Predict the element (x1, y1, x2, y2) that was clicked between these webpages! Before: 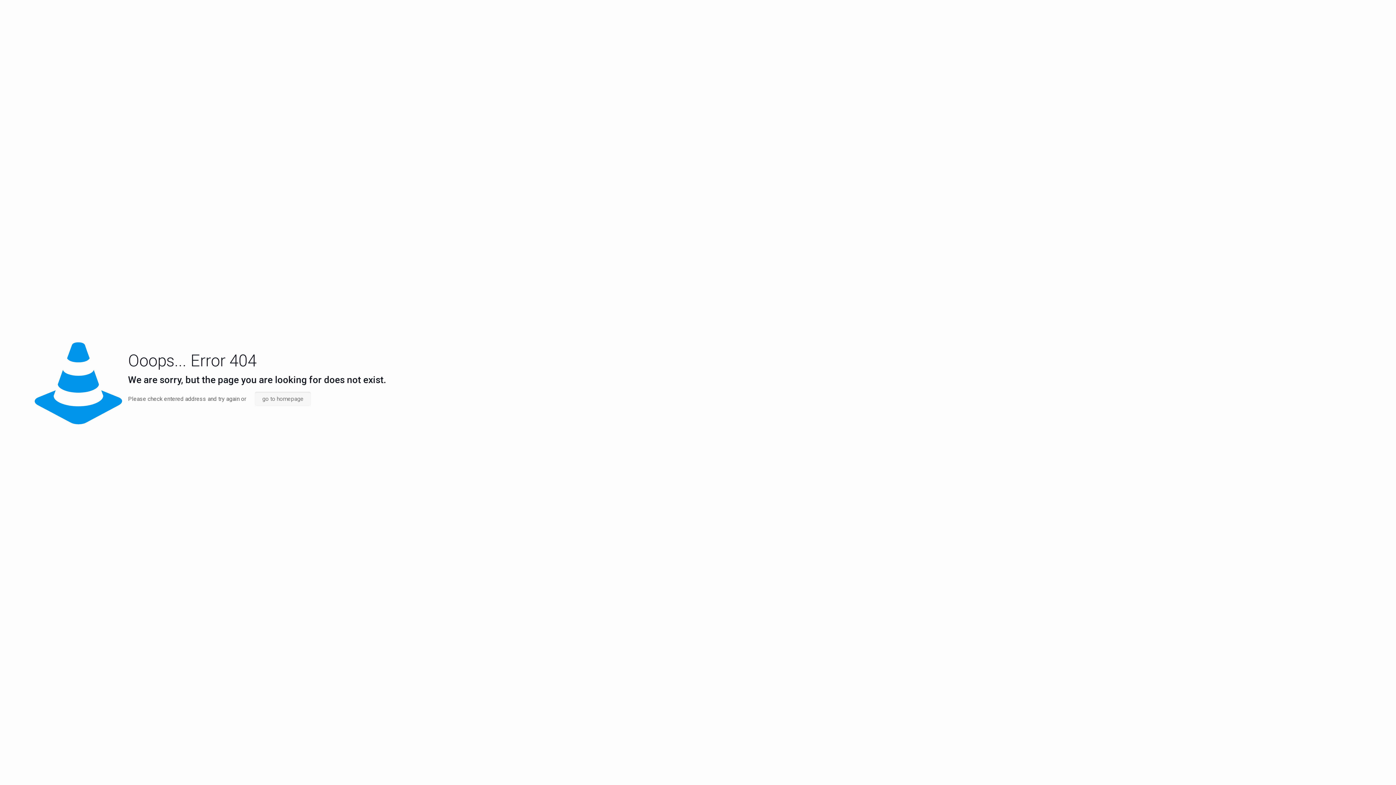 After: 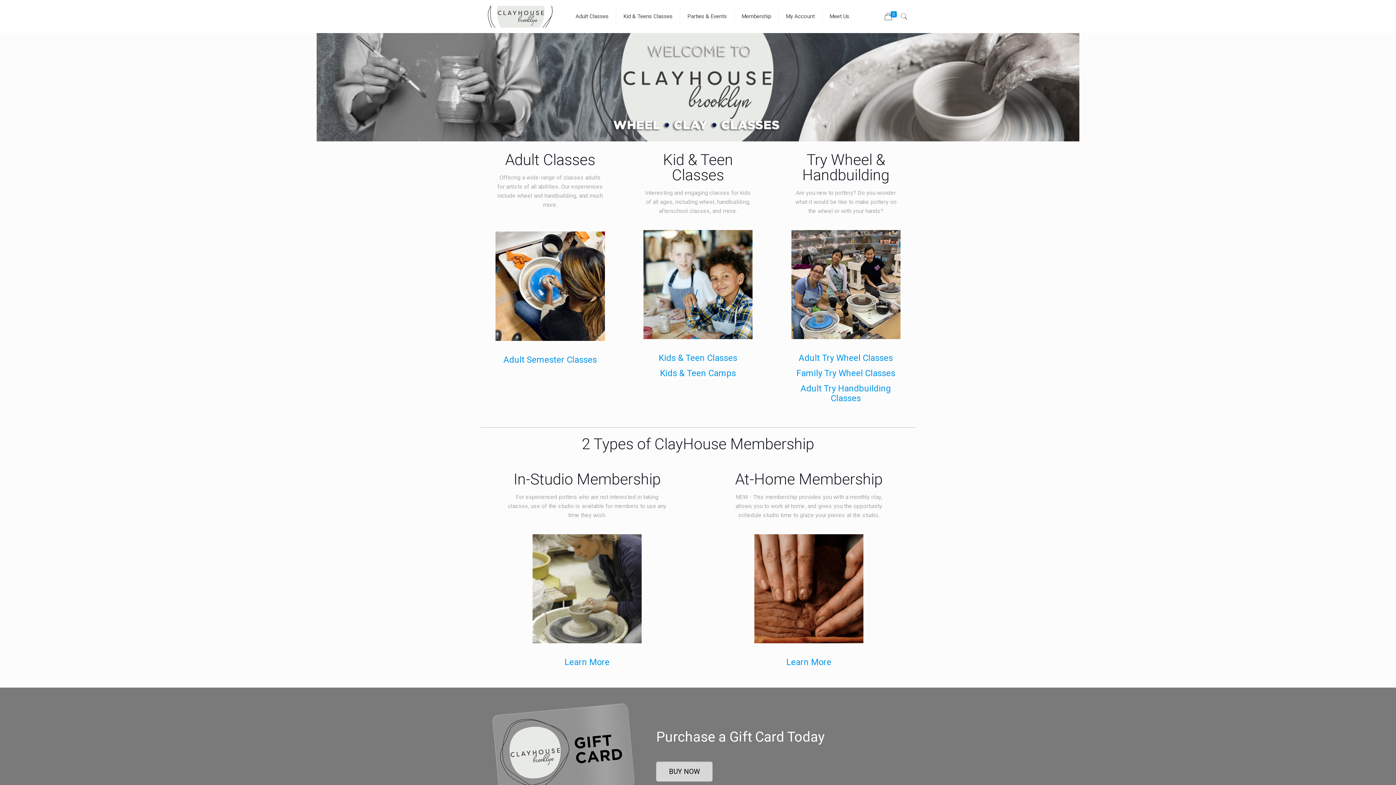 Action: bbox: (254, 392, 310, 406) label: go to homepage